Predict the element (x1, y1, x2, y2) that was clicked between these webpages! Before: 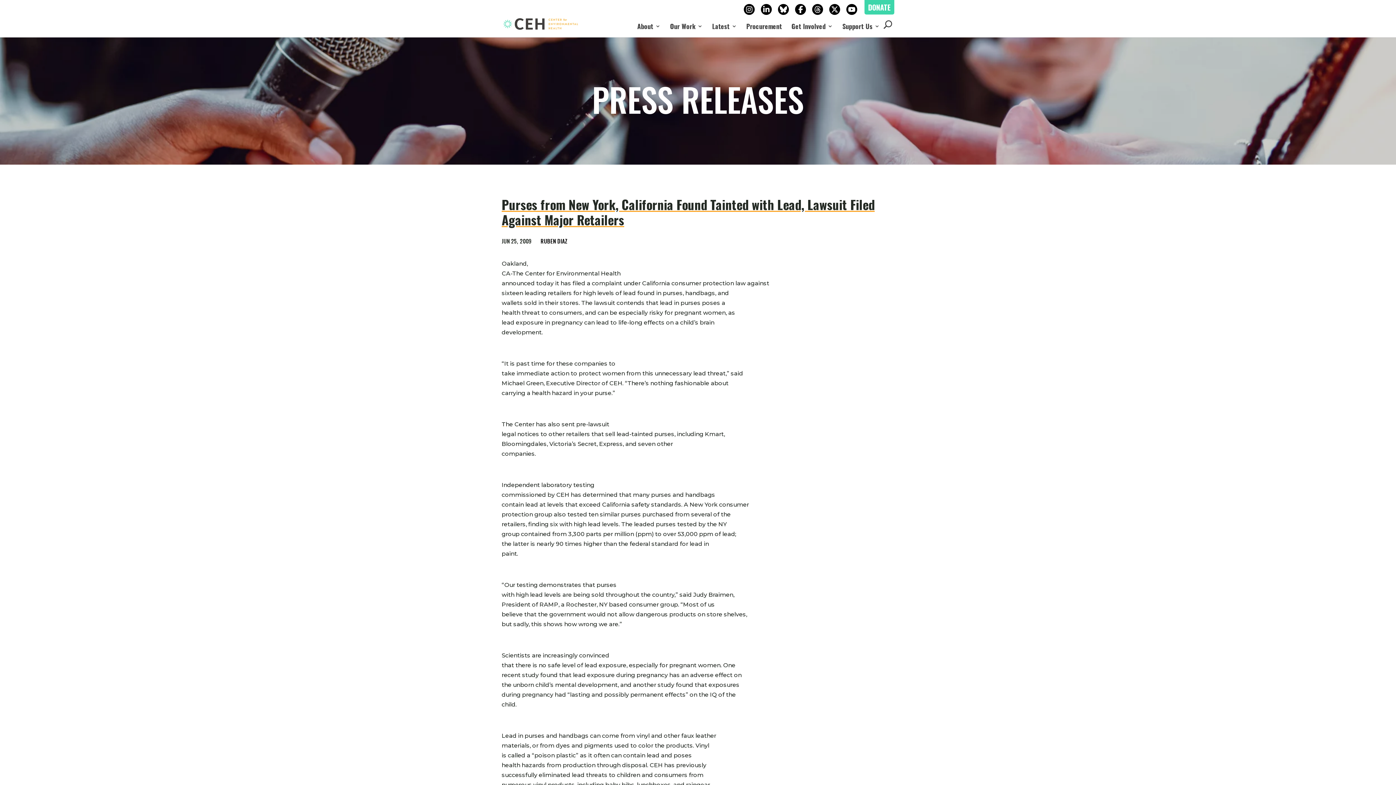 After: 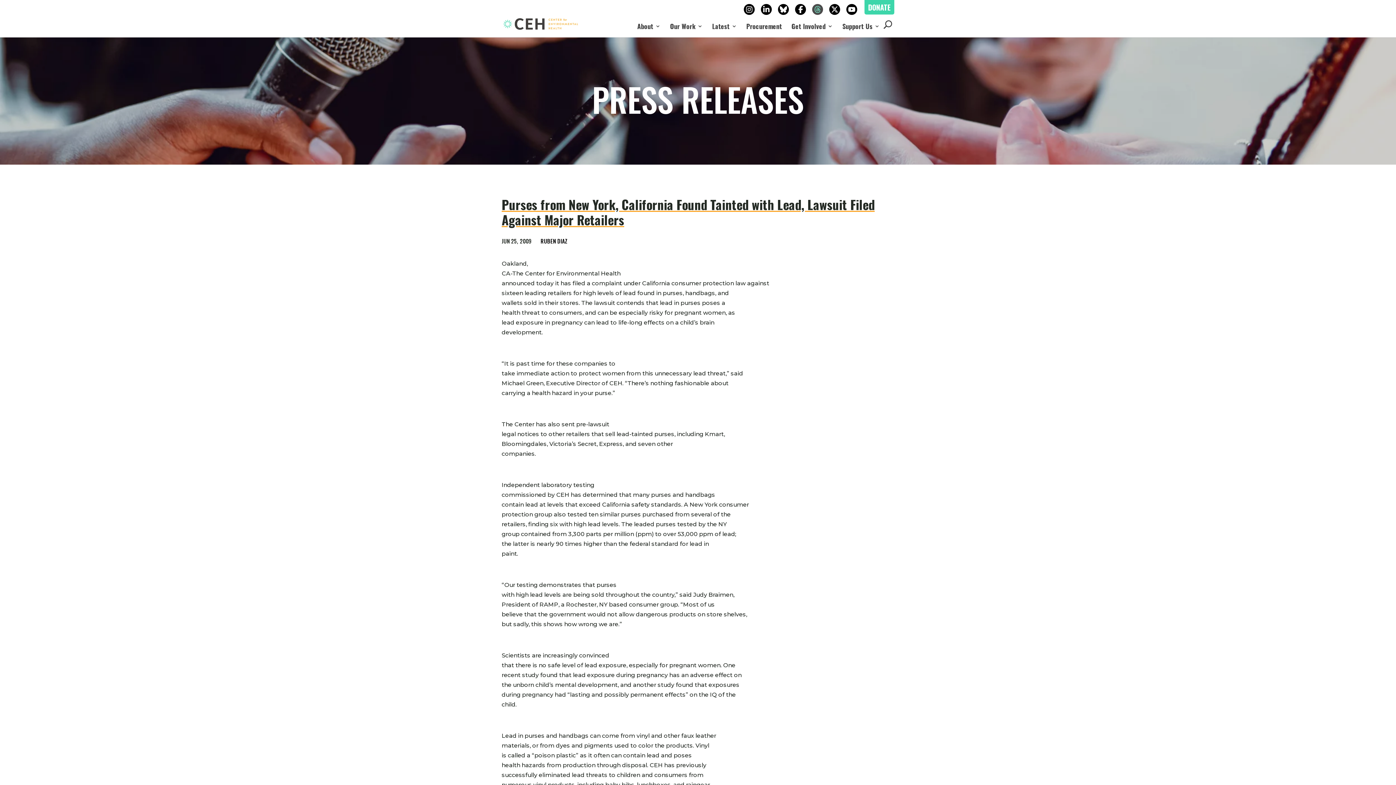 Action: bbox: (812, 4, 823, 14)